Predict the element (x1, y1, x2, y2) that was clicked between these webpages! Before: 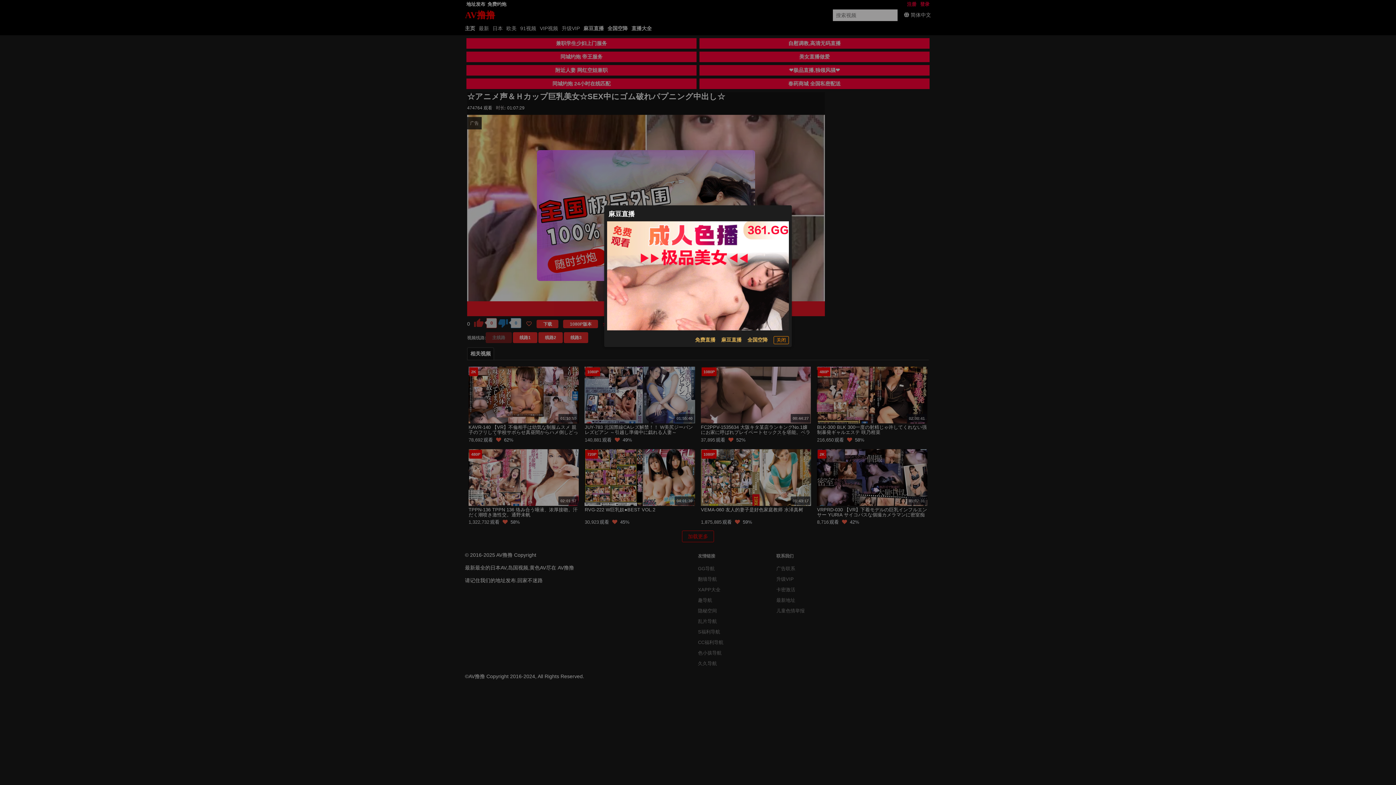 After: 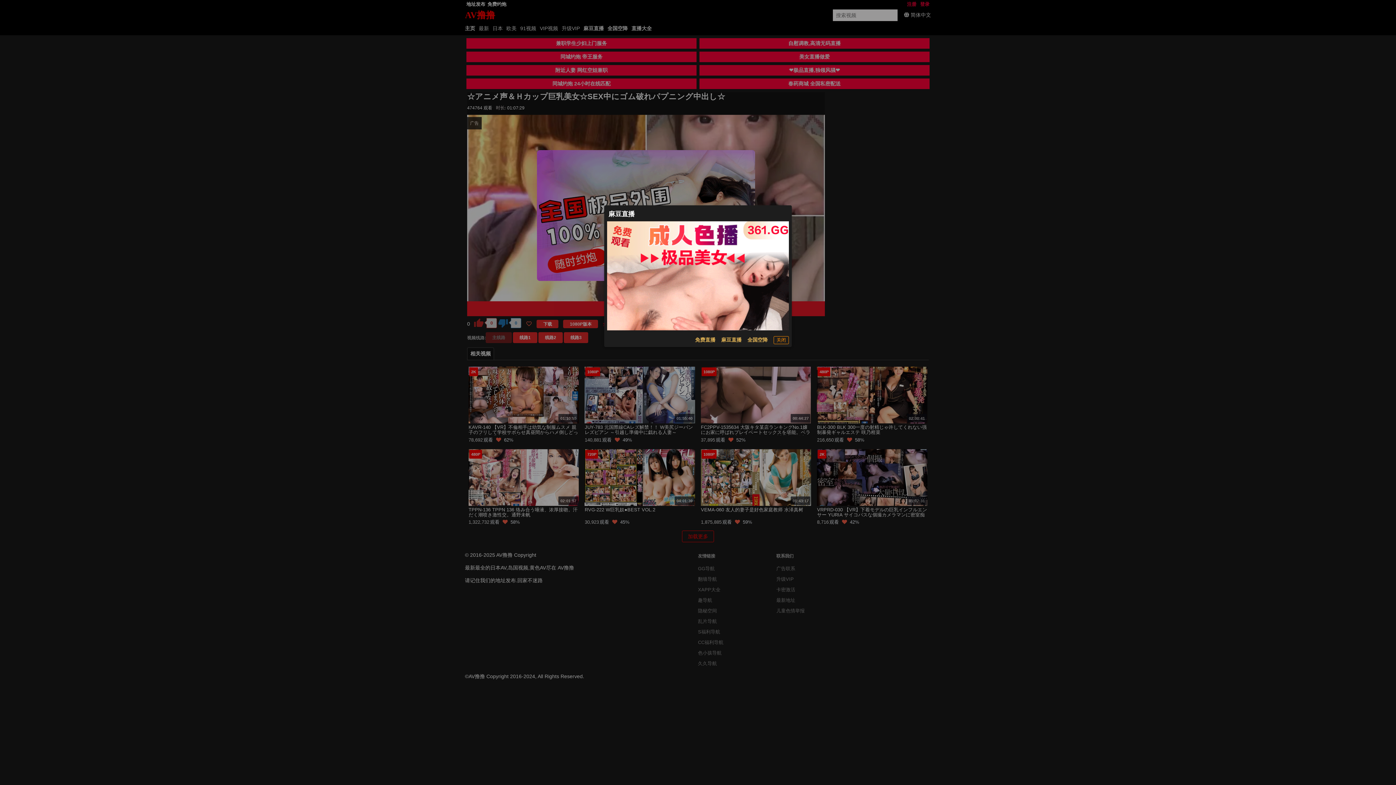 Action: bbox: (695, 336, 715, 344) label: 免费直播